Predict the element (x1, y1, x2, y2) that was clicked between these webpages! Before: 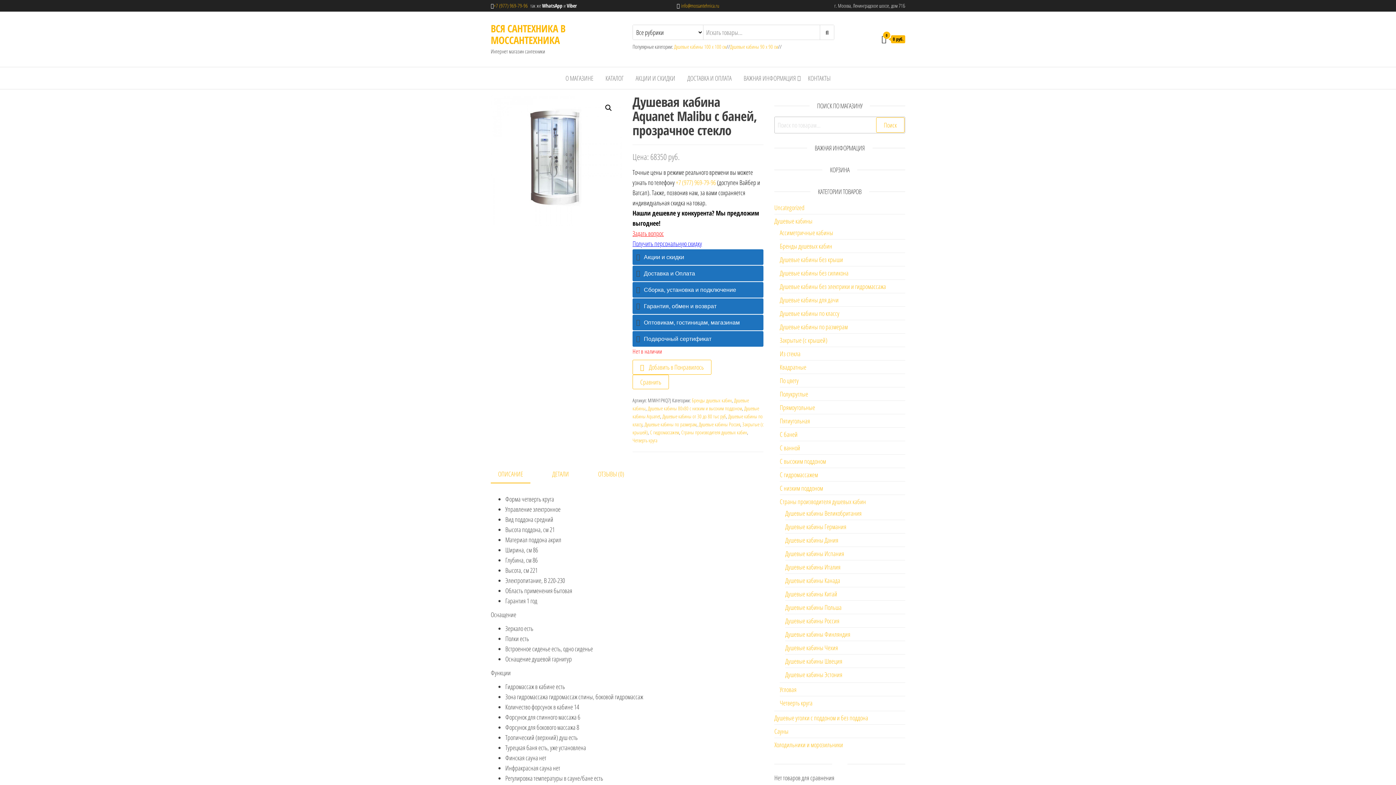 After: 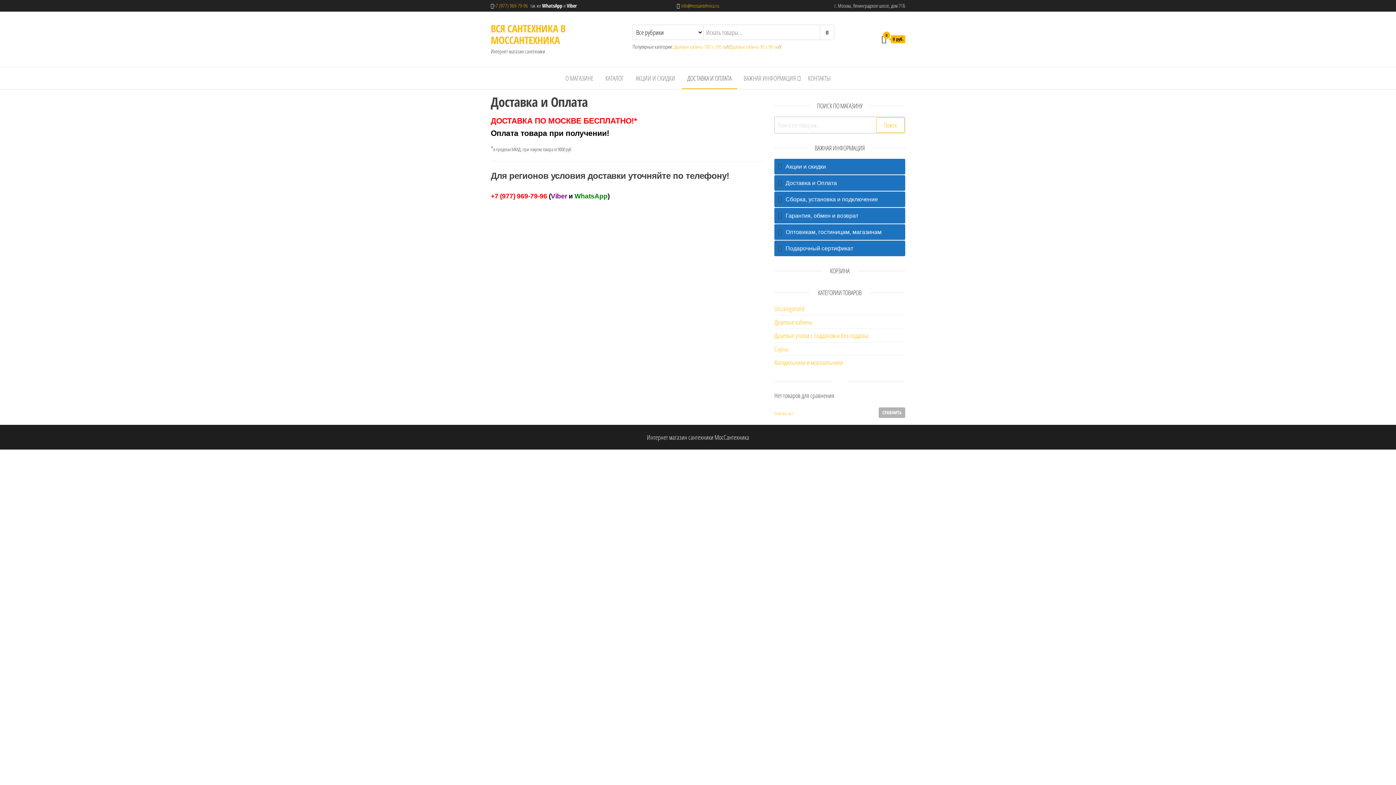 Action: label: ДОСТАВКА И ОПЛАТА bbox: (682, 67, 737, 89)